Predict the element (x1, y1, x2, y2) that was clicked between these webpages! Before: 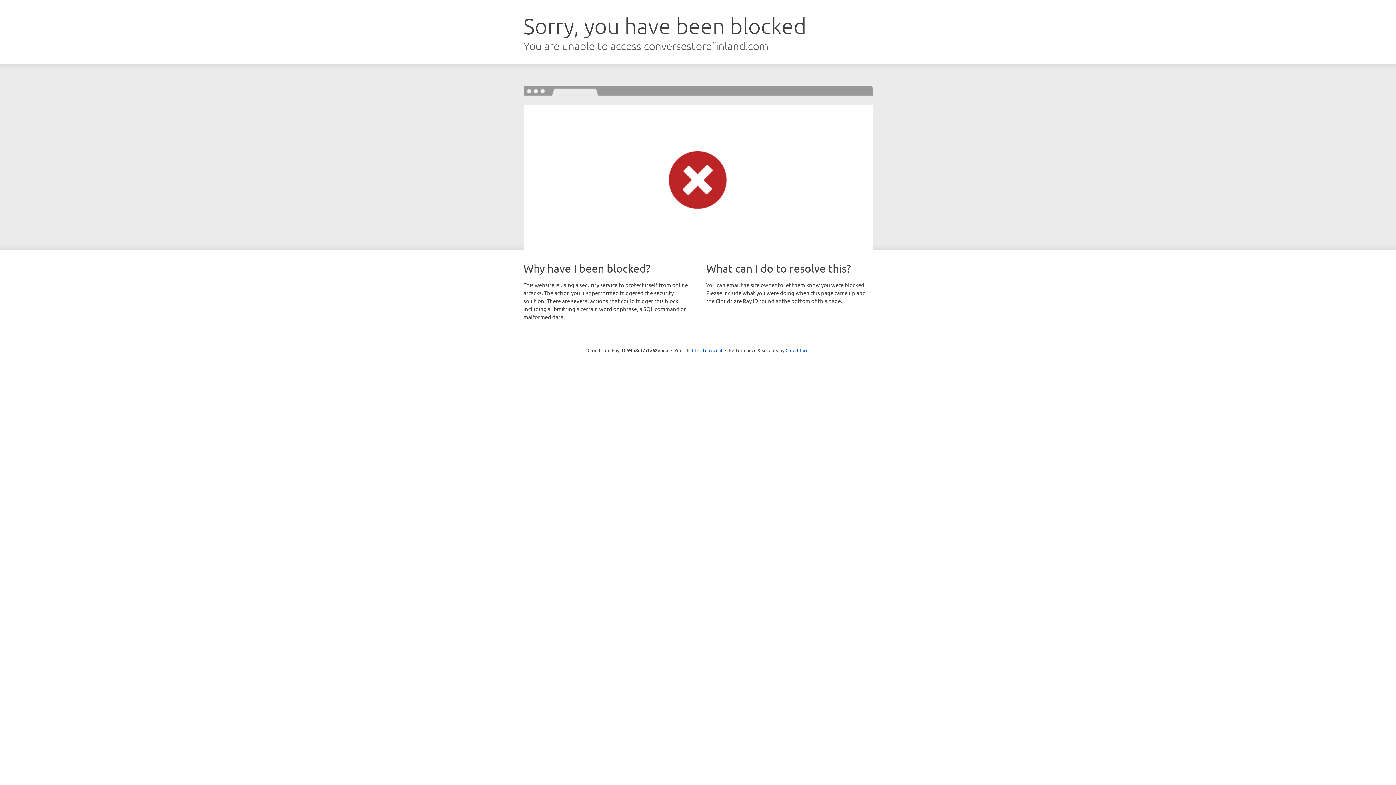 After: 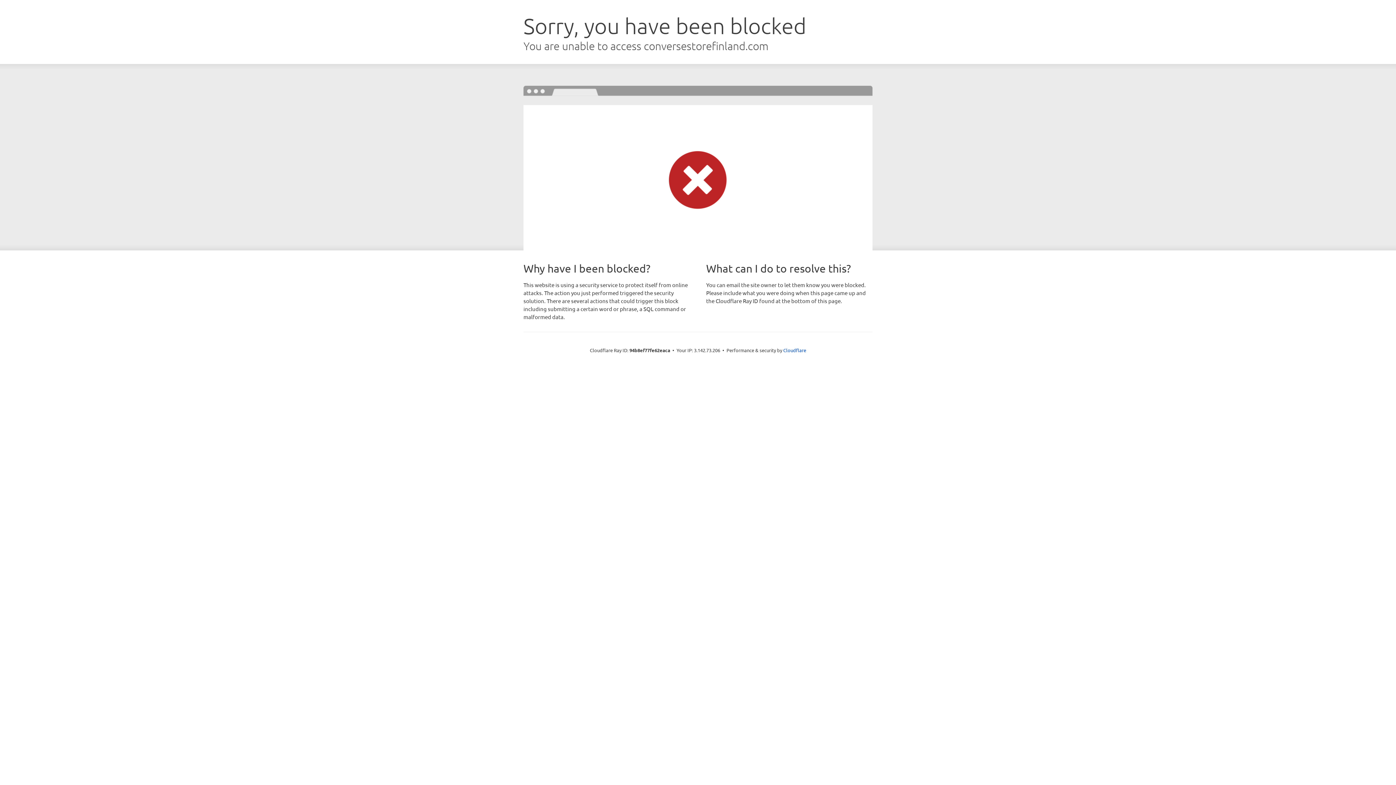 Action: label: Click to reveal bbox: (692, 346, 722, 353)